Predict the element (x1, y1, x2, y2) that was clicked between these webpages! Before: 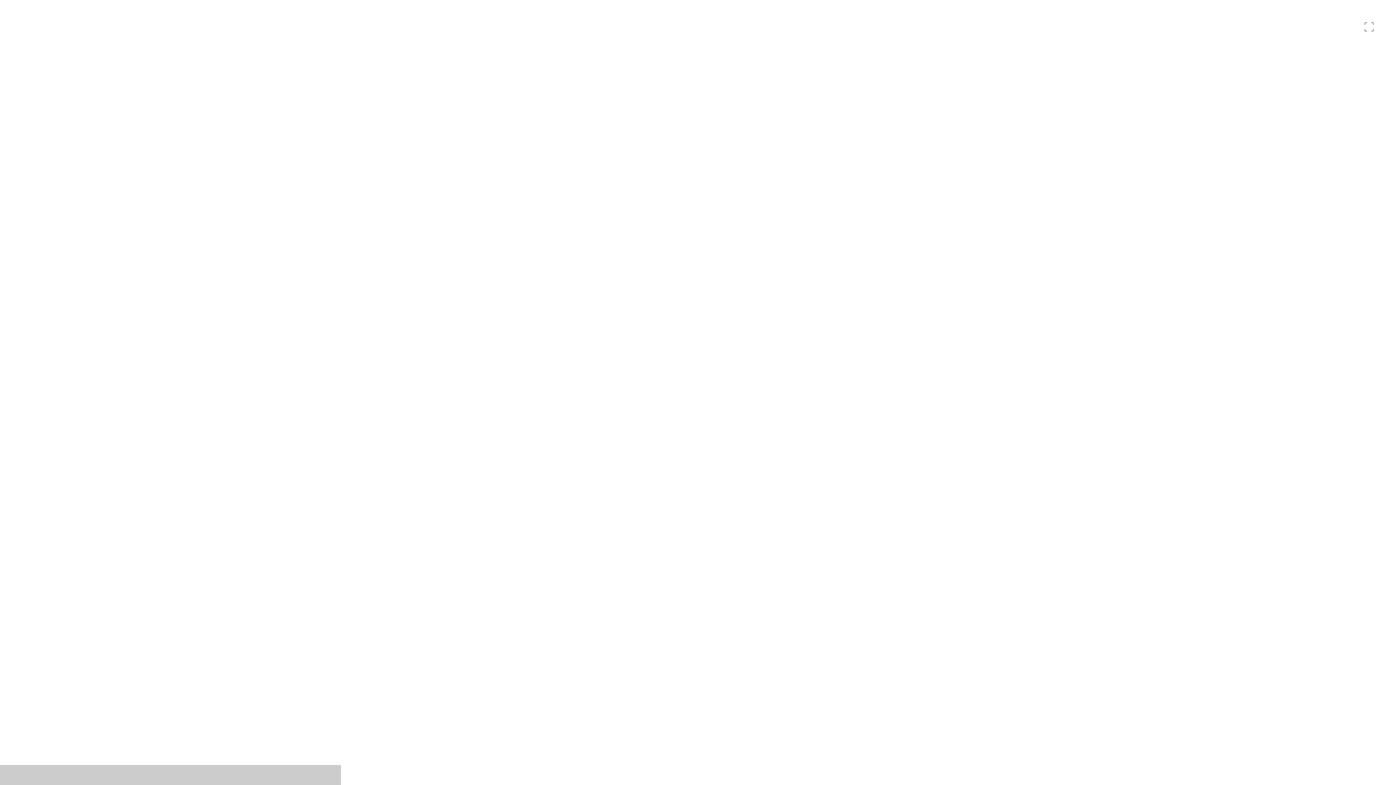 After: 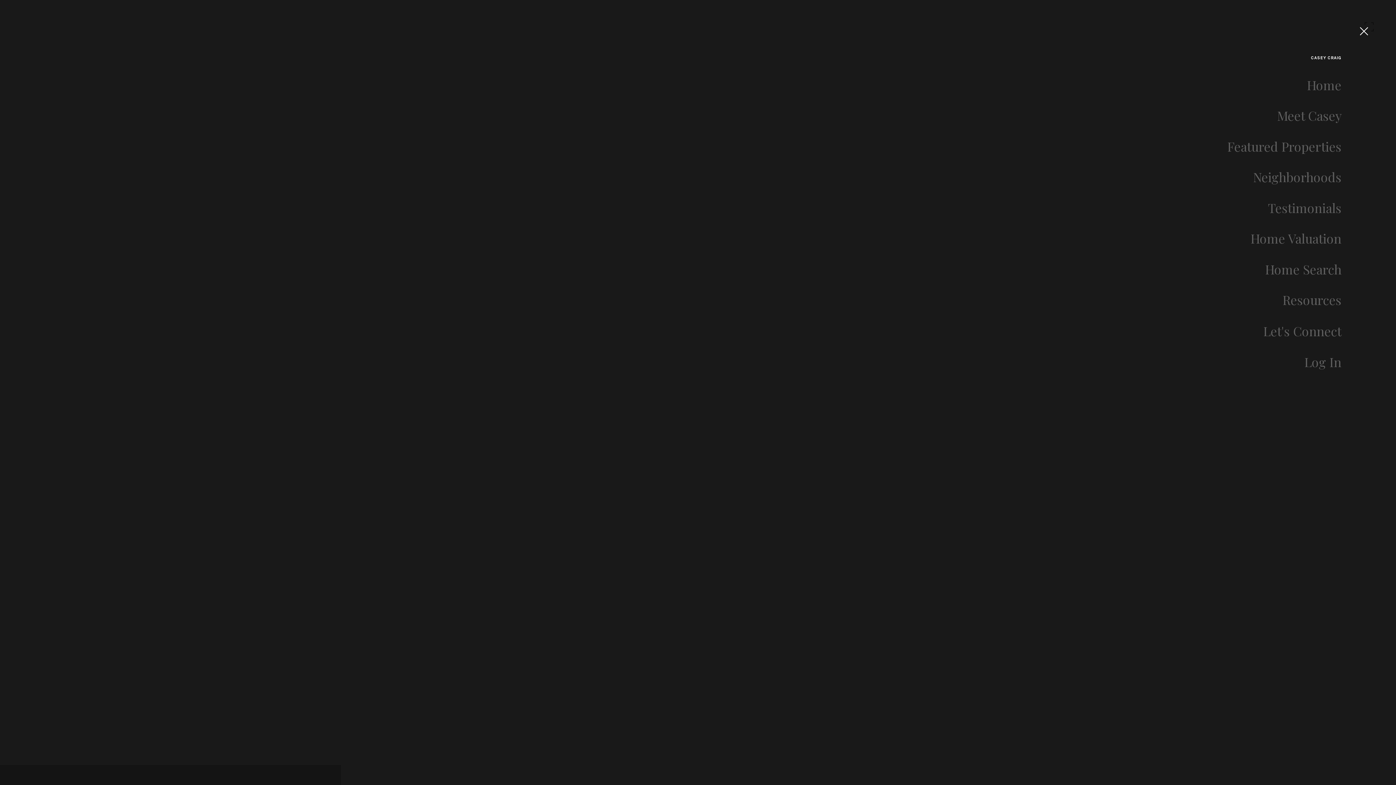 Action: bbox: (935, 16, 954, 37)